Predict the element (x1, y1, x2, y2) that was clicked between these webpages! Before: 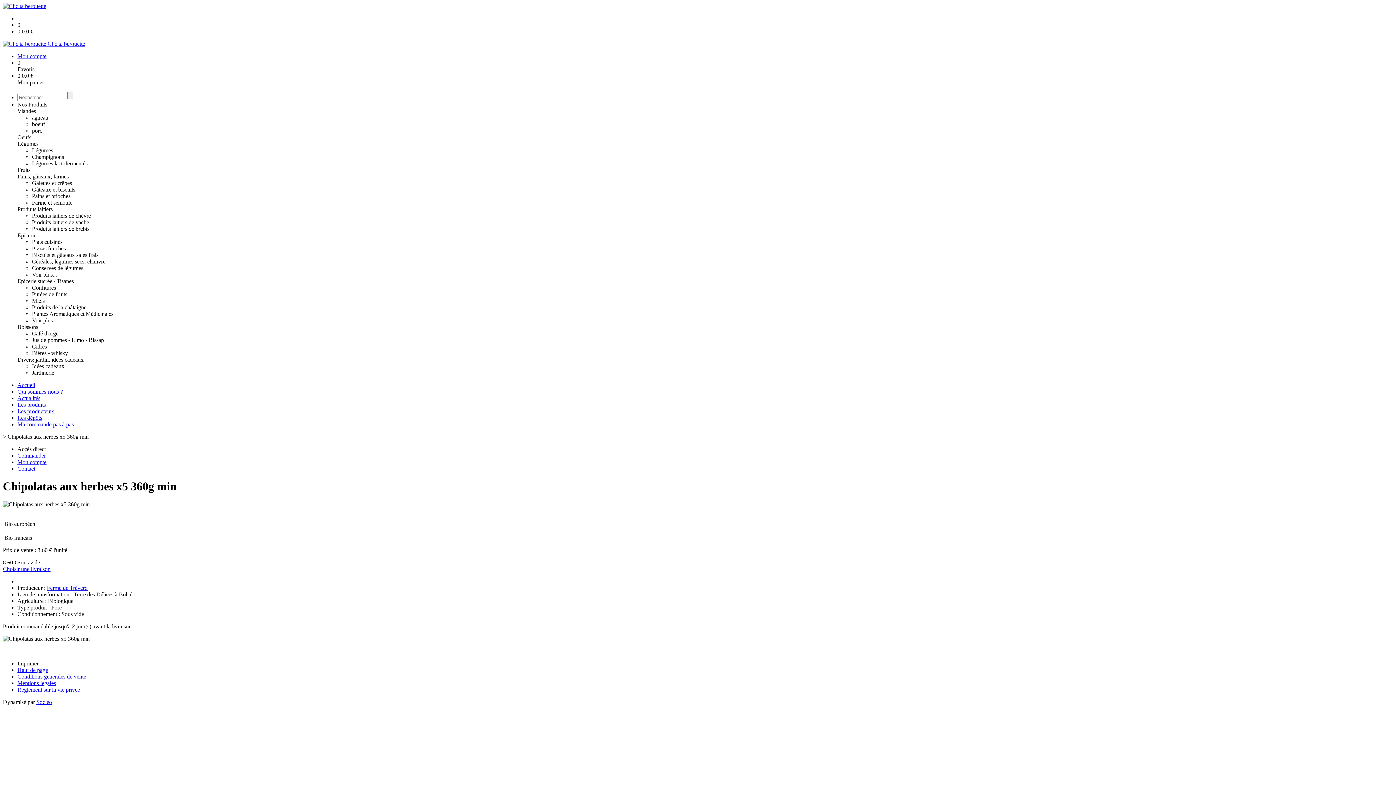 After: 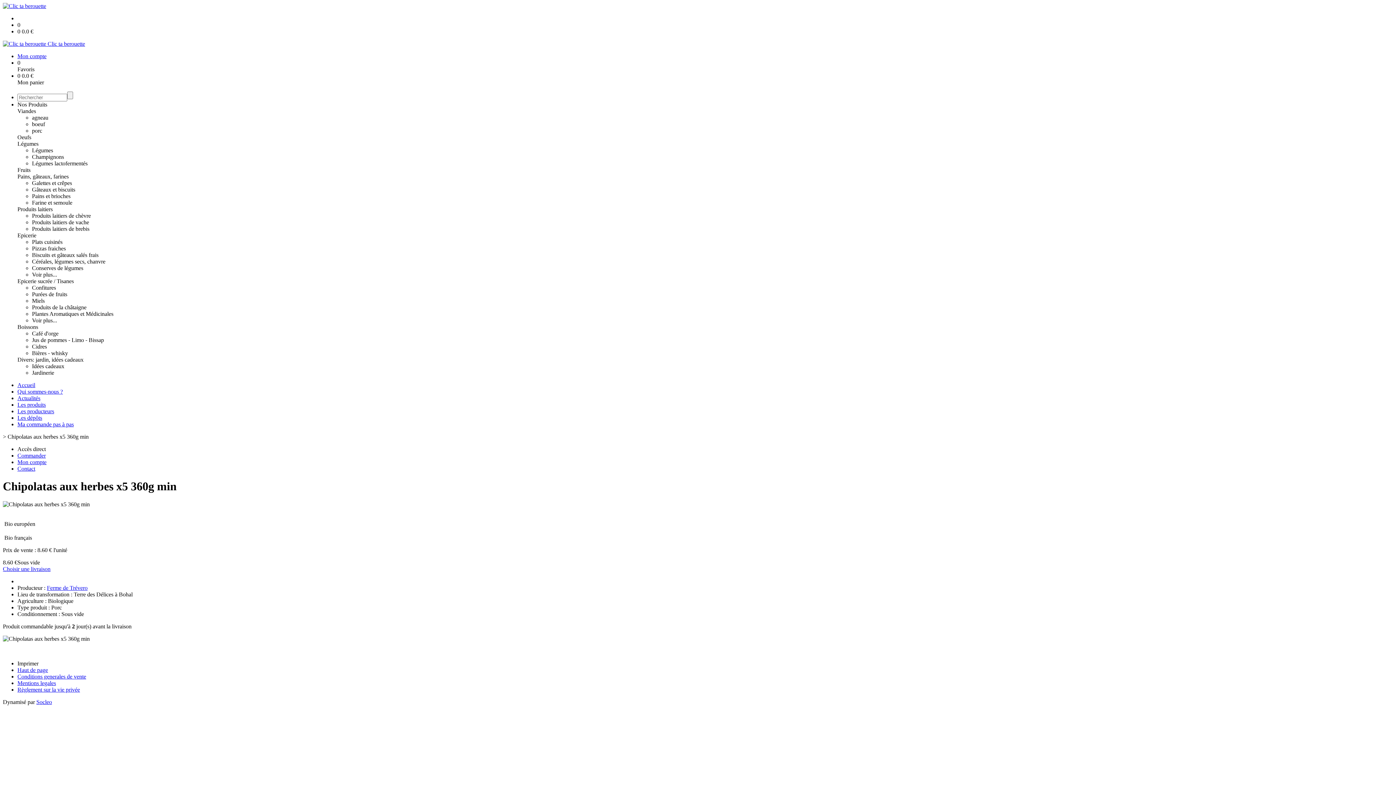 Action: label: Biscuits et gâteaux salés frais bbox: (32, 252, 98, 258)